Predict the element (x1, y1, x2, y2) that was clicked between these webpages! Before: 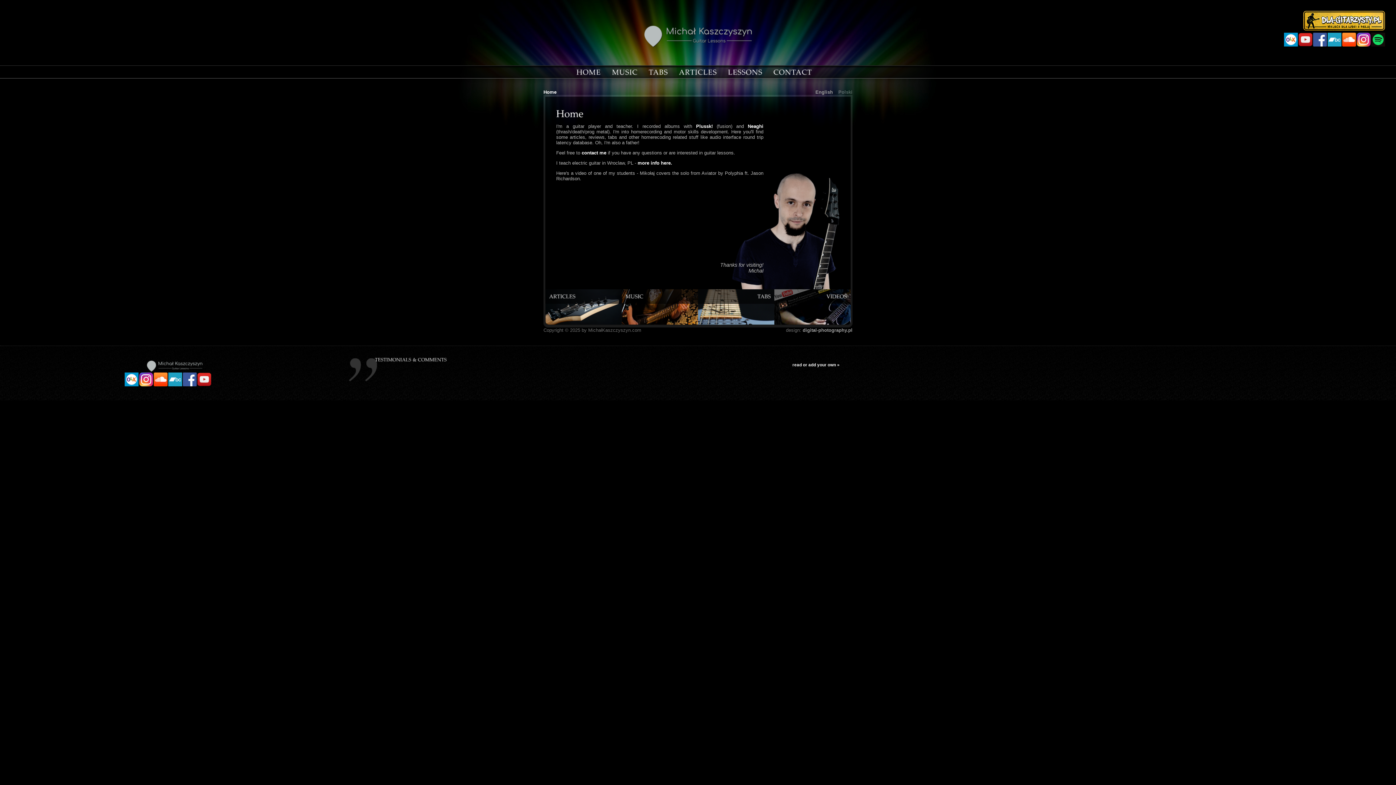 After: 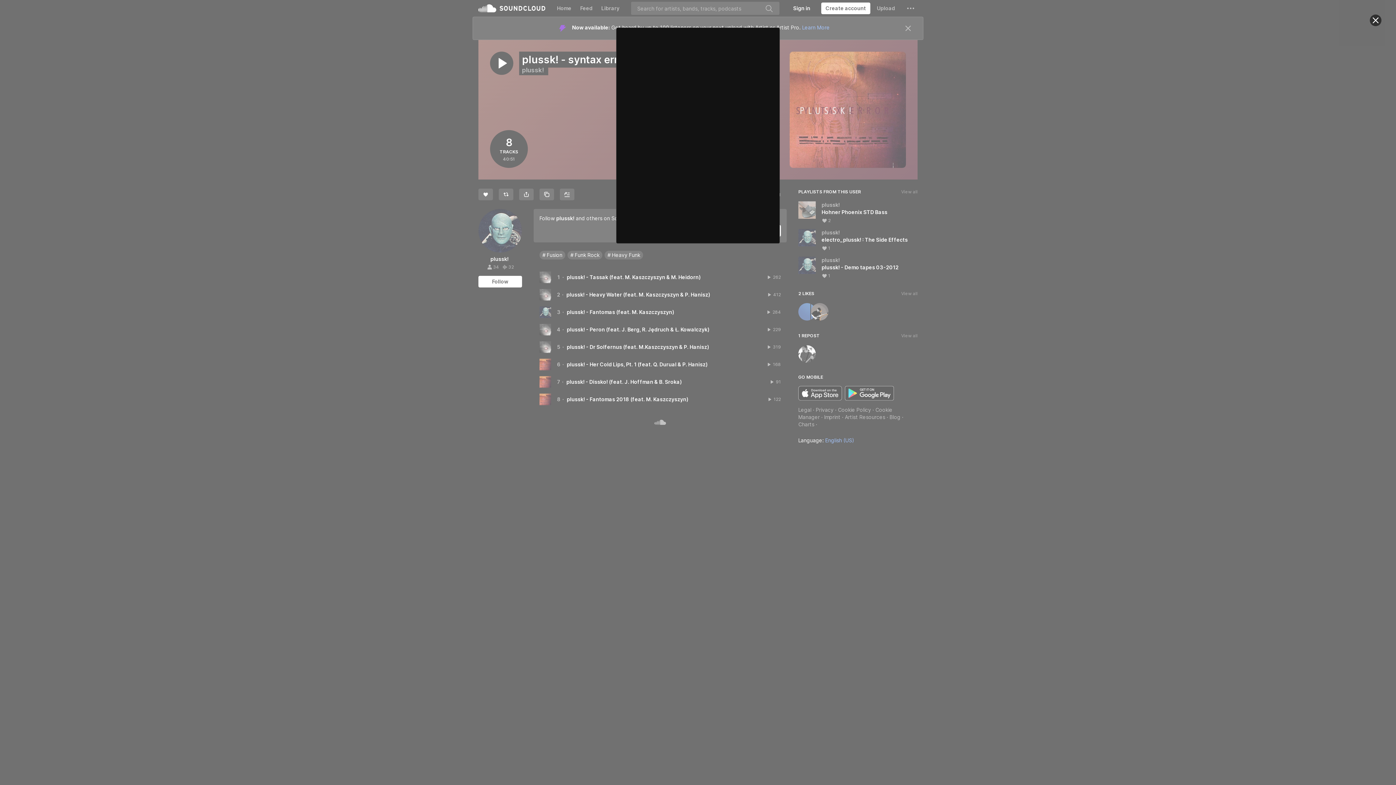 Action: label: Plussk! bbox: (696, 123, 712, 129)